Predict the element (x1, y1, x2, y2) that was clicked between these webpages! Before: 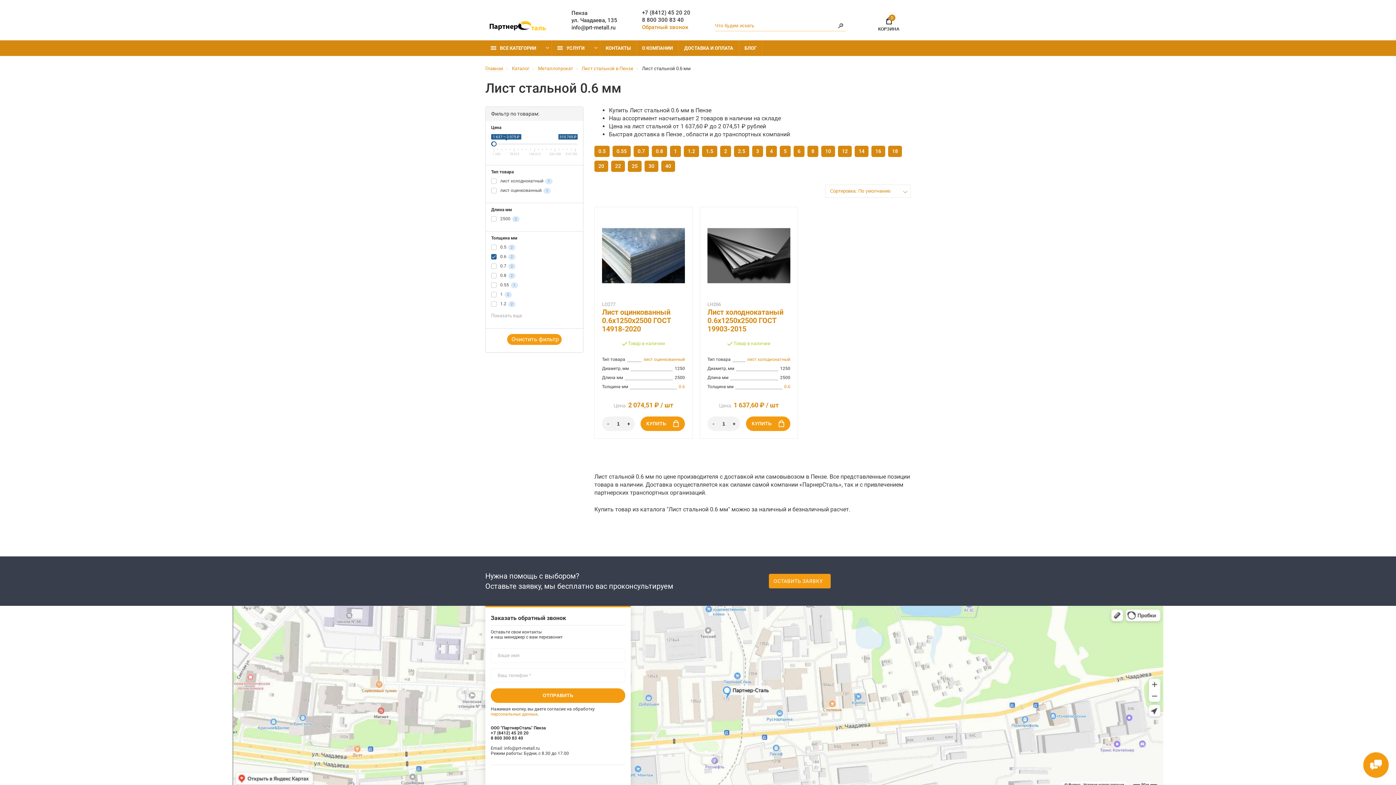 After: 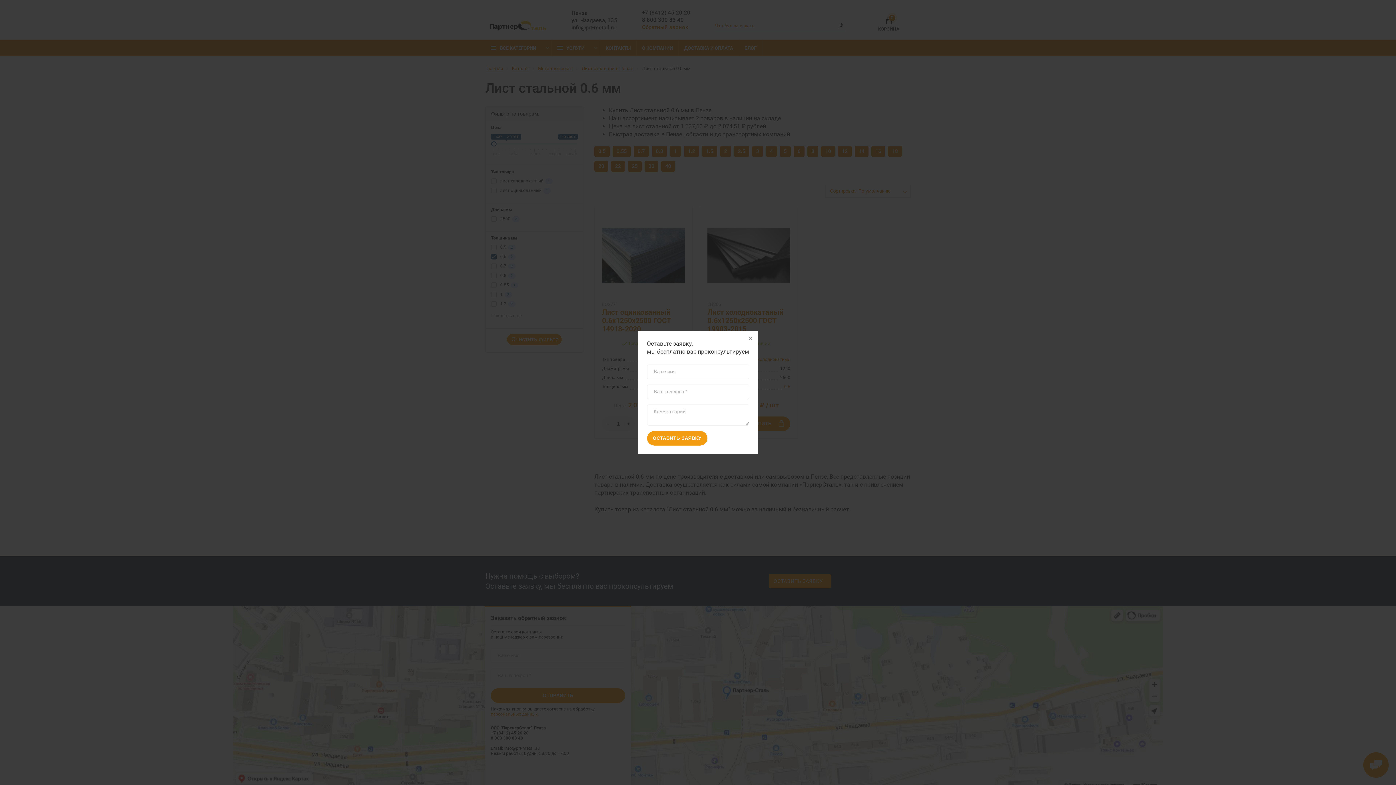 Action: bbox: (769, 574, 830, 588) label: ОСТАВИТЬ ЗАЯВКУ